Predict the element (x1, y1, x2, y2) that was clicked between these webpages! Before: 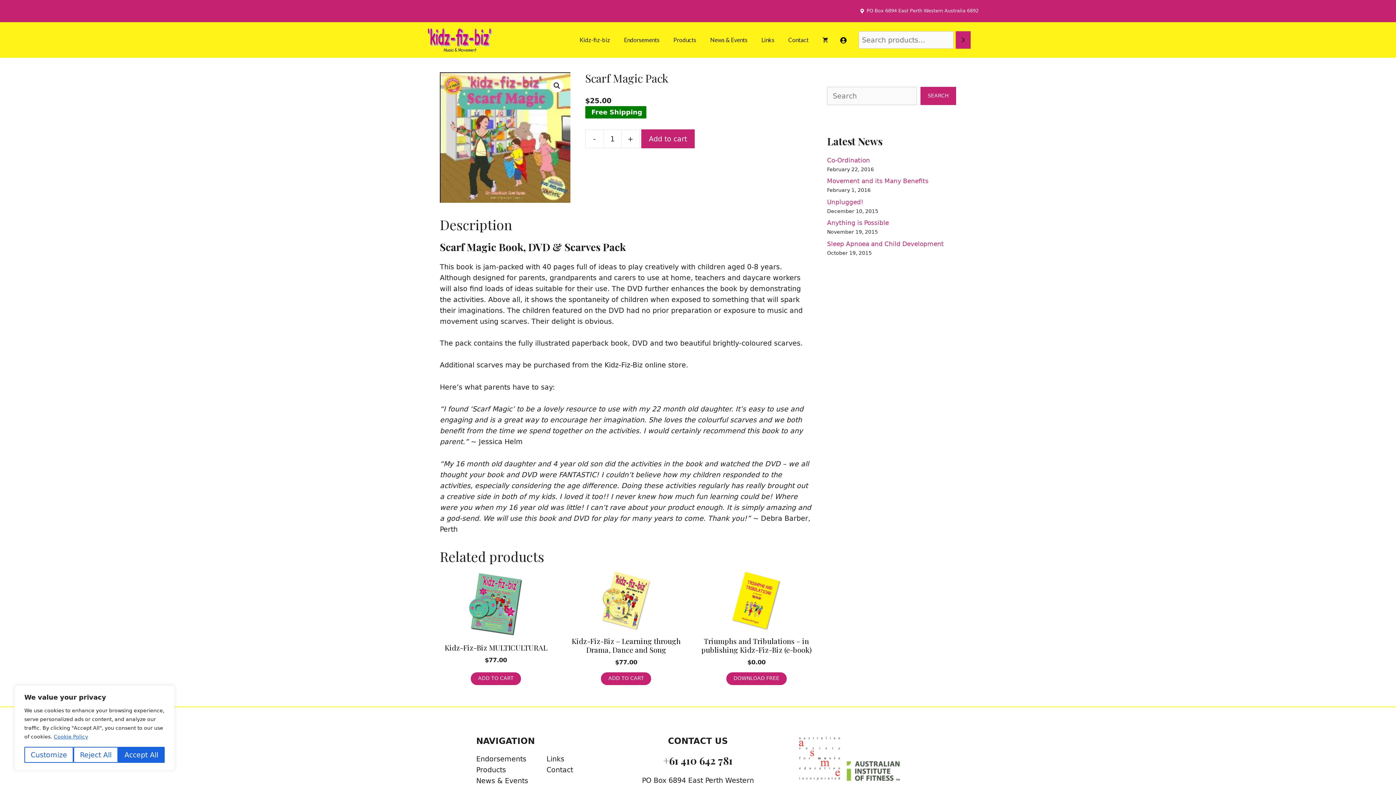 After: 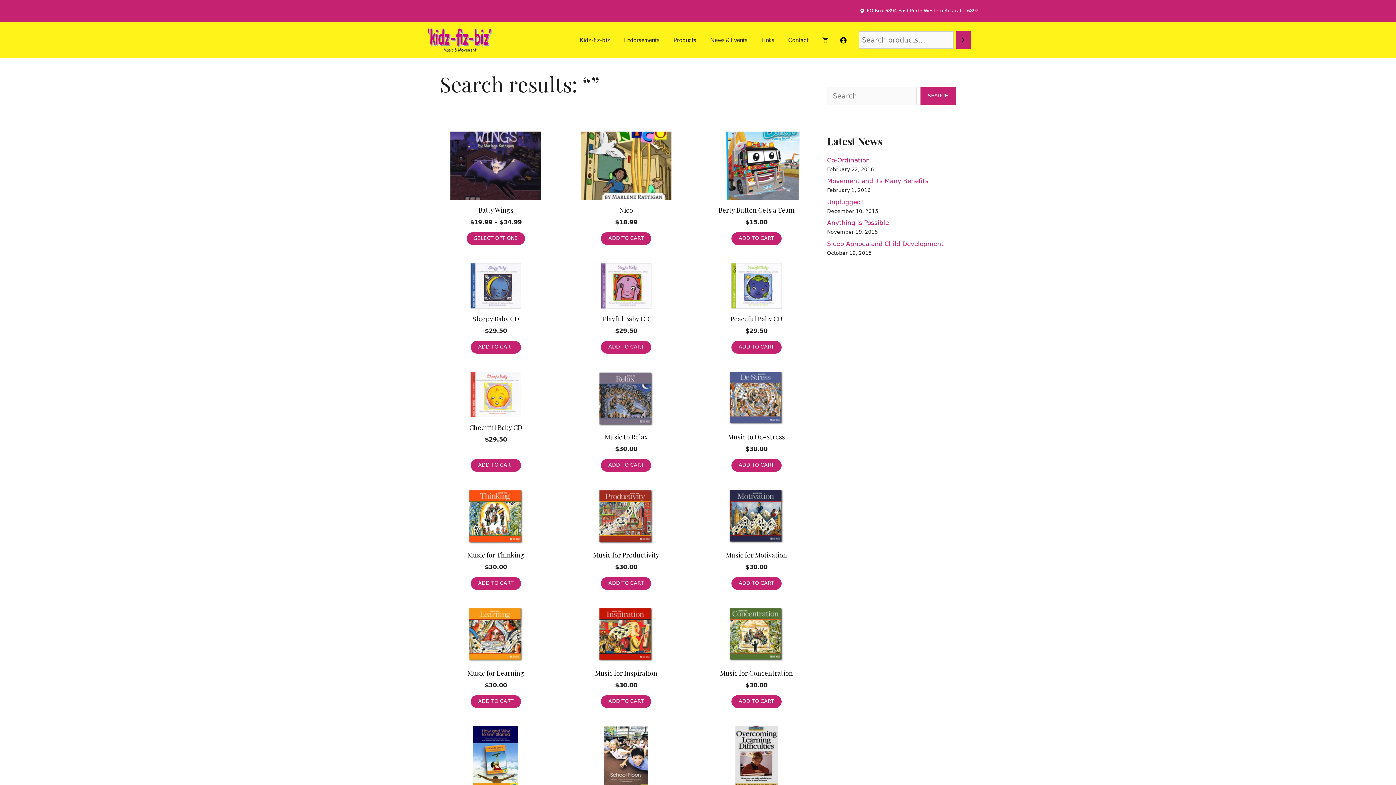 Action: label: Search bbox: (956, 31, 970, 48)